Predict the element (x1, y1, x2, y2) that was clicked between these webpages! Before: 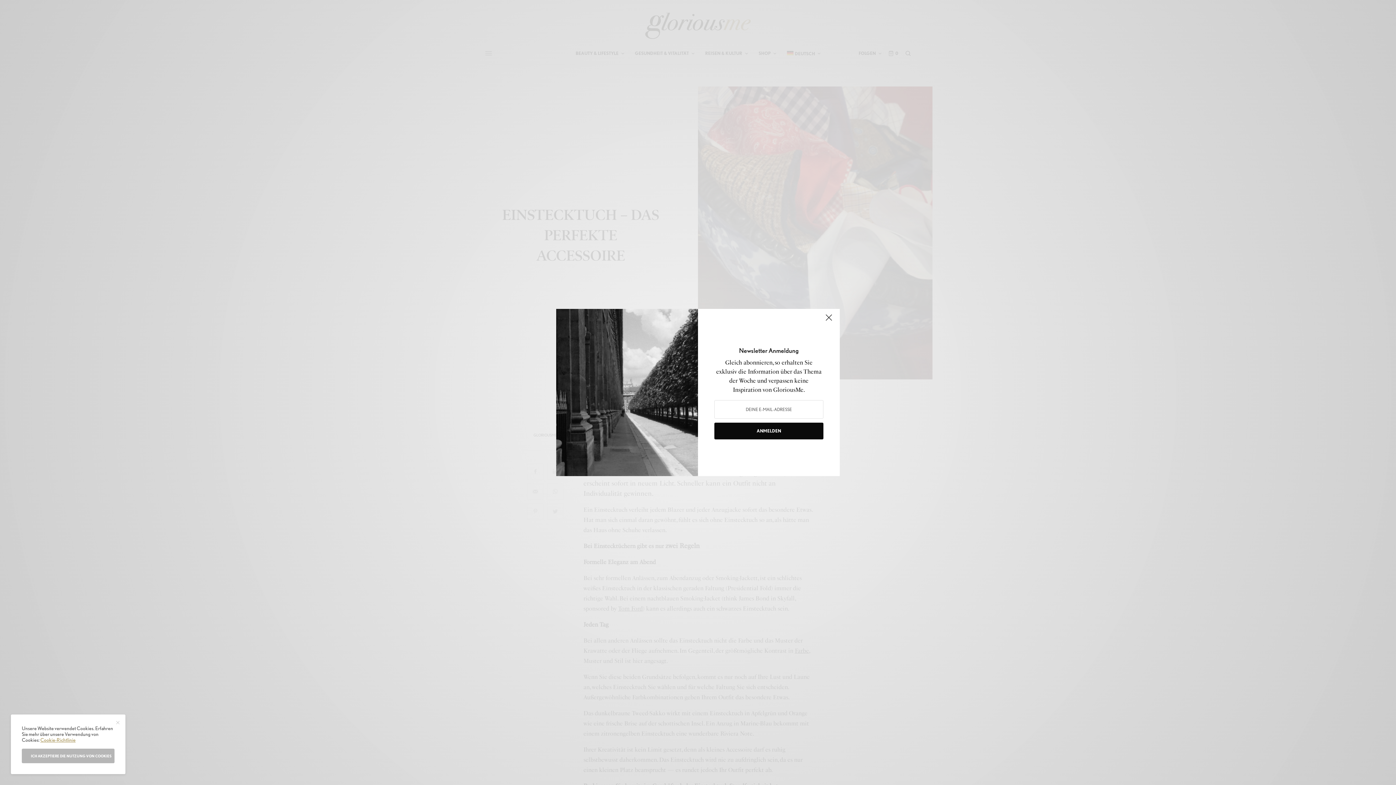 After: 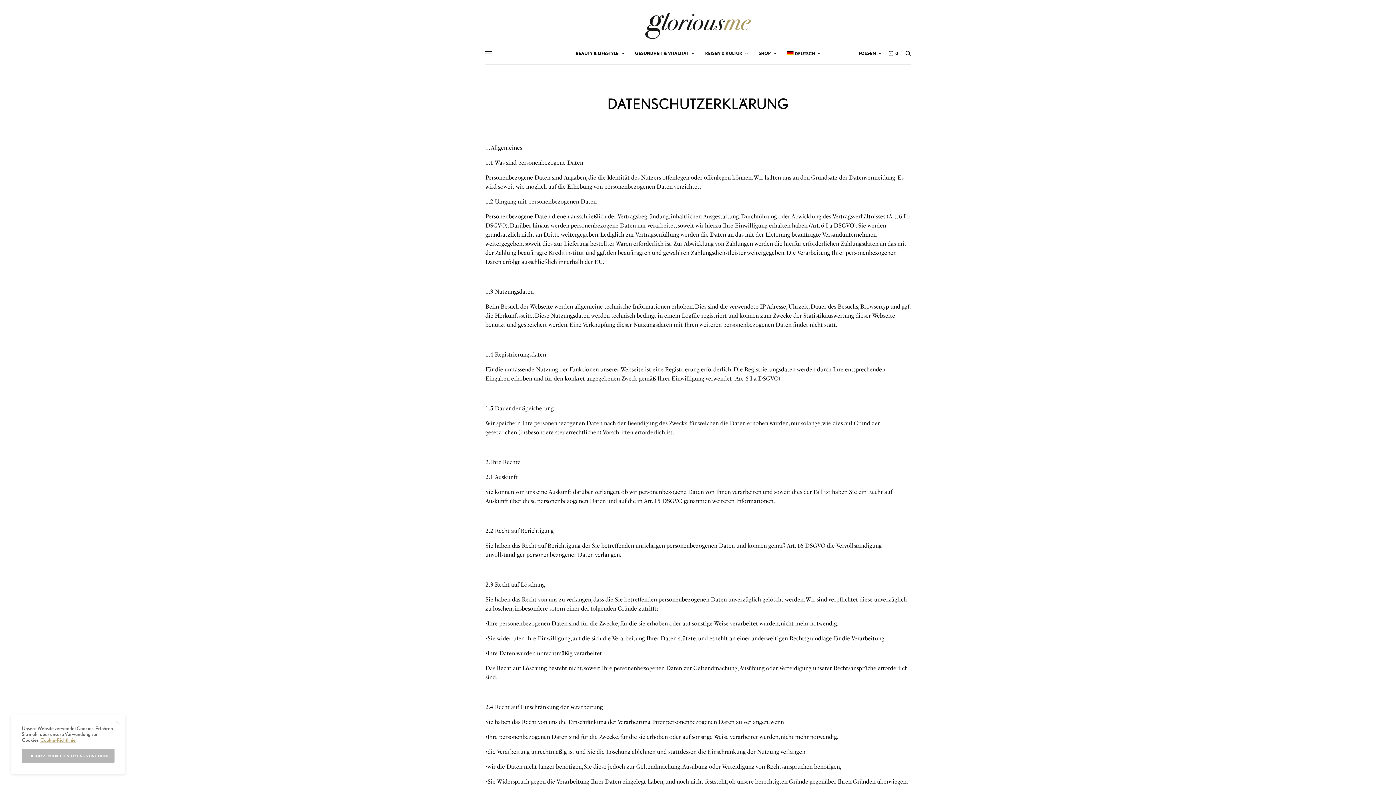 Action: bbox: (40, 737, 75, 743) label: Cookie-Richtlinie